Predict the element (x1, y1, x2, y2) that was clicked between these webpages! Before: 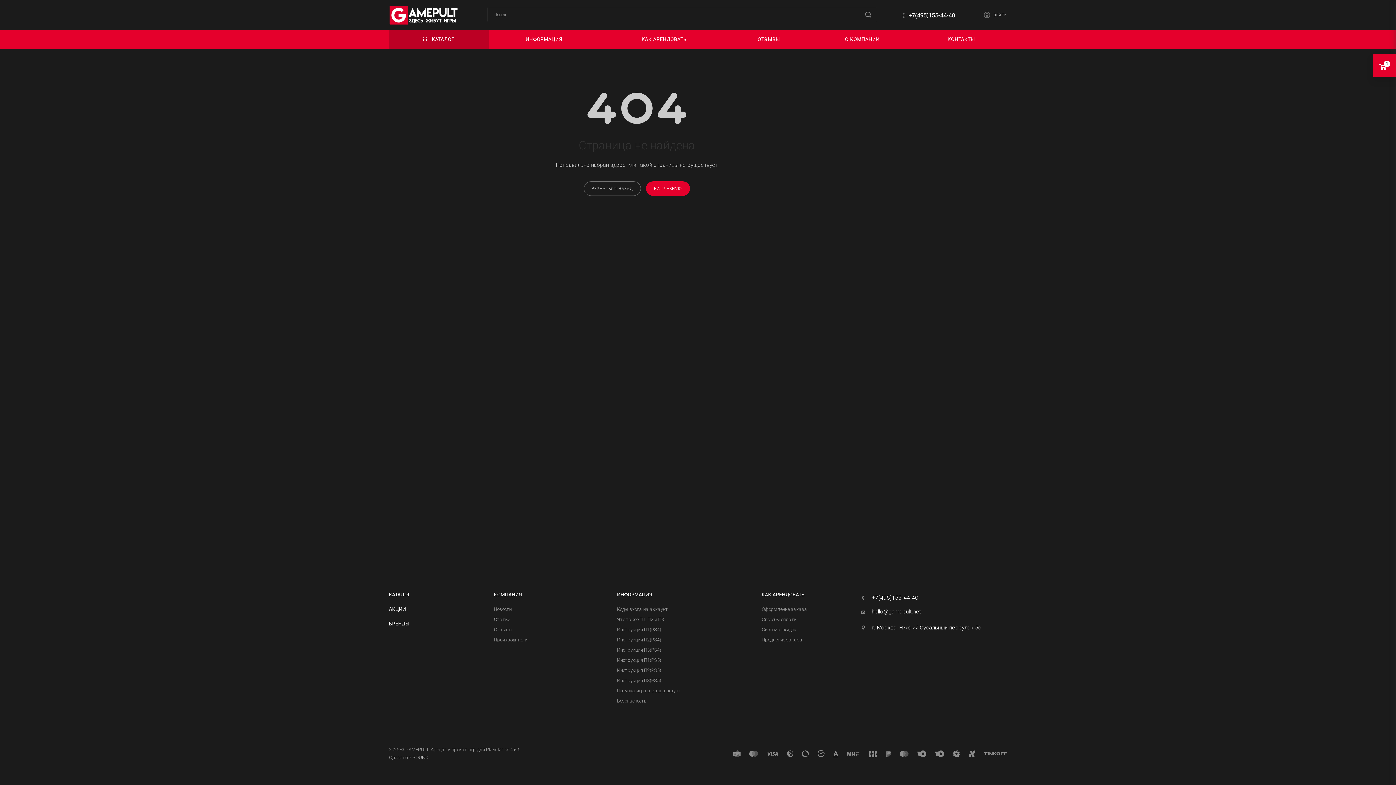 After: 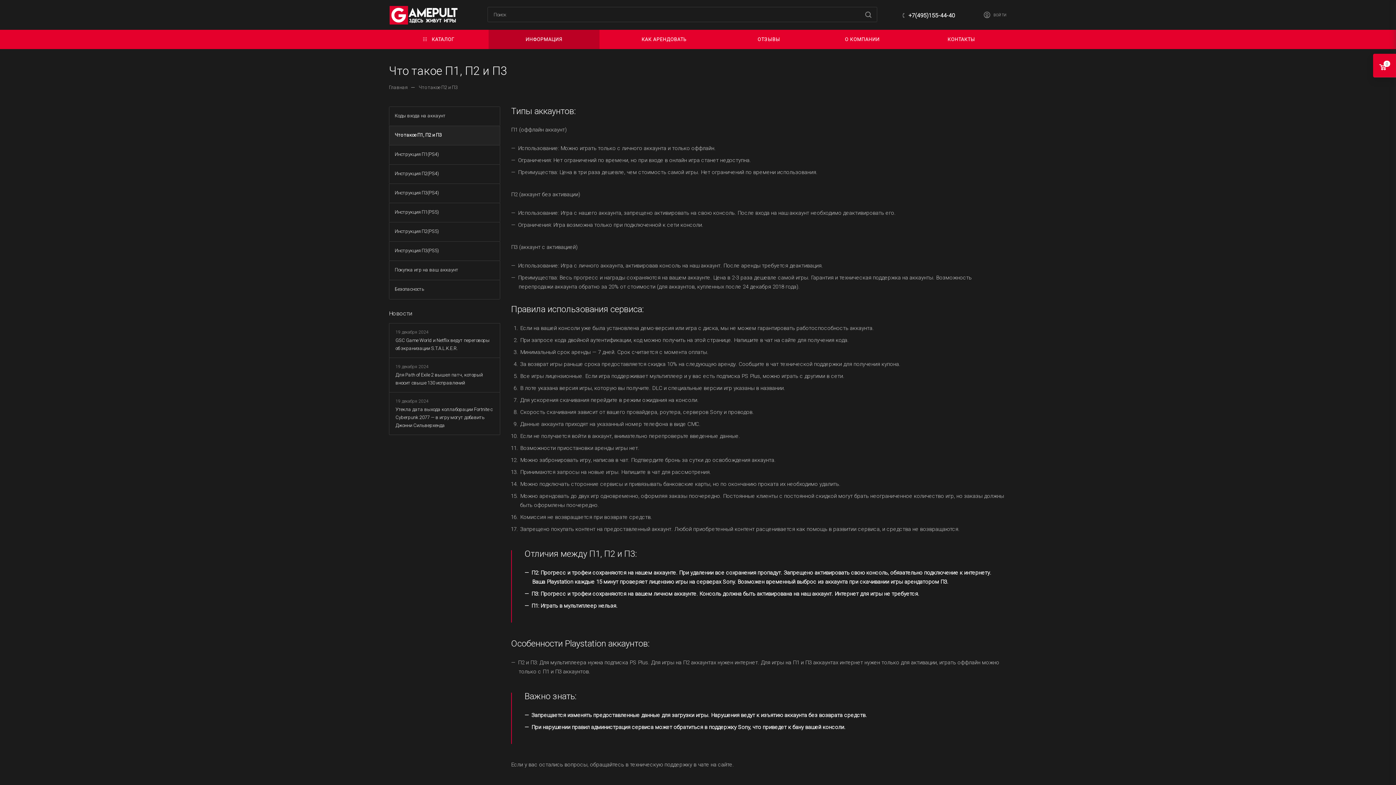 Action: bbox: (617, 592, 652, 597) label: ИНФОРМАЦИЯ